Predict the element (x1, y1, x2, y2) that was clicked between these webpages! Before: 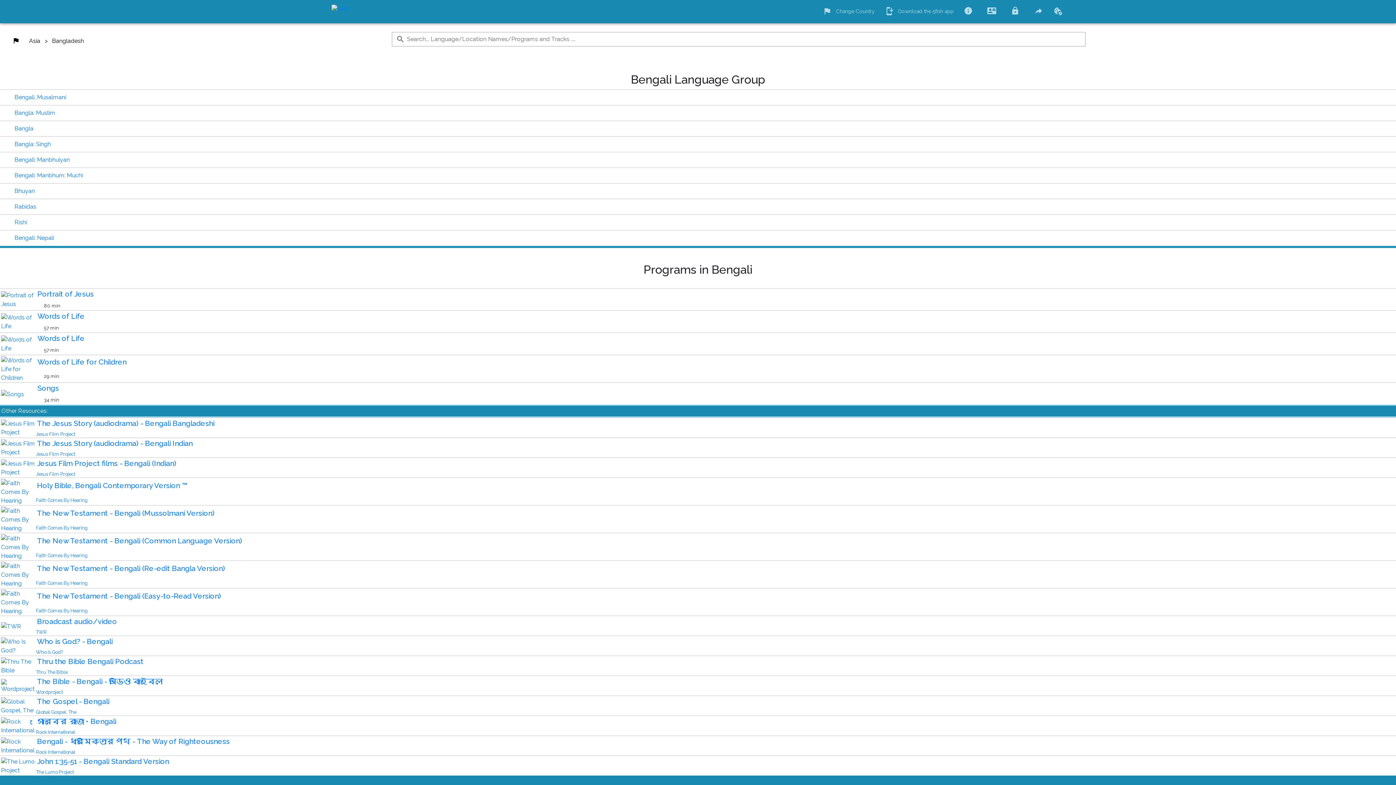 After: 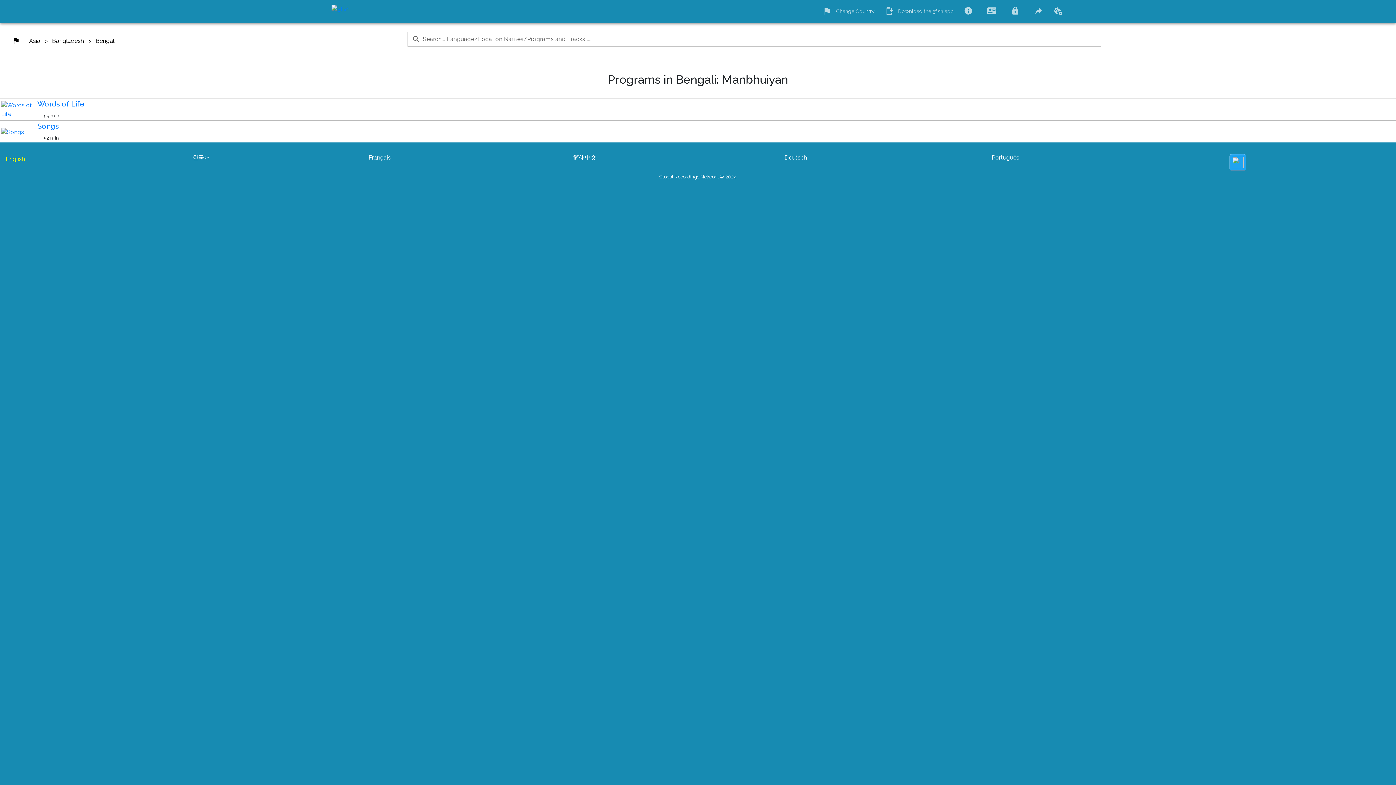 Action: bbox: (1384, 134, 1396, 146)